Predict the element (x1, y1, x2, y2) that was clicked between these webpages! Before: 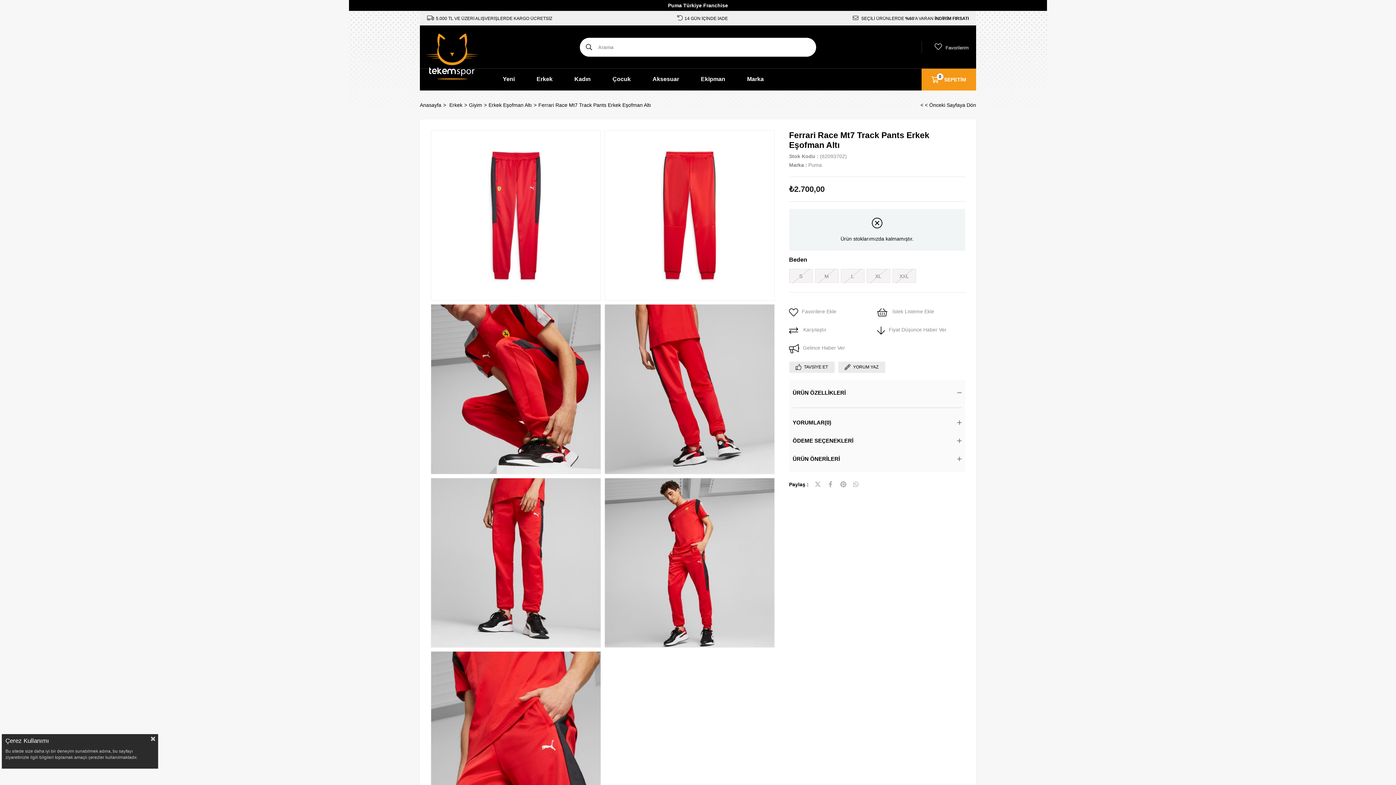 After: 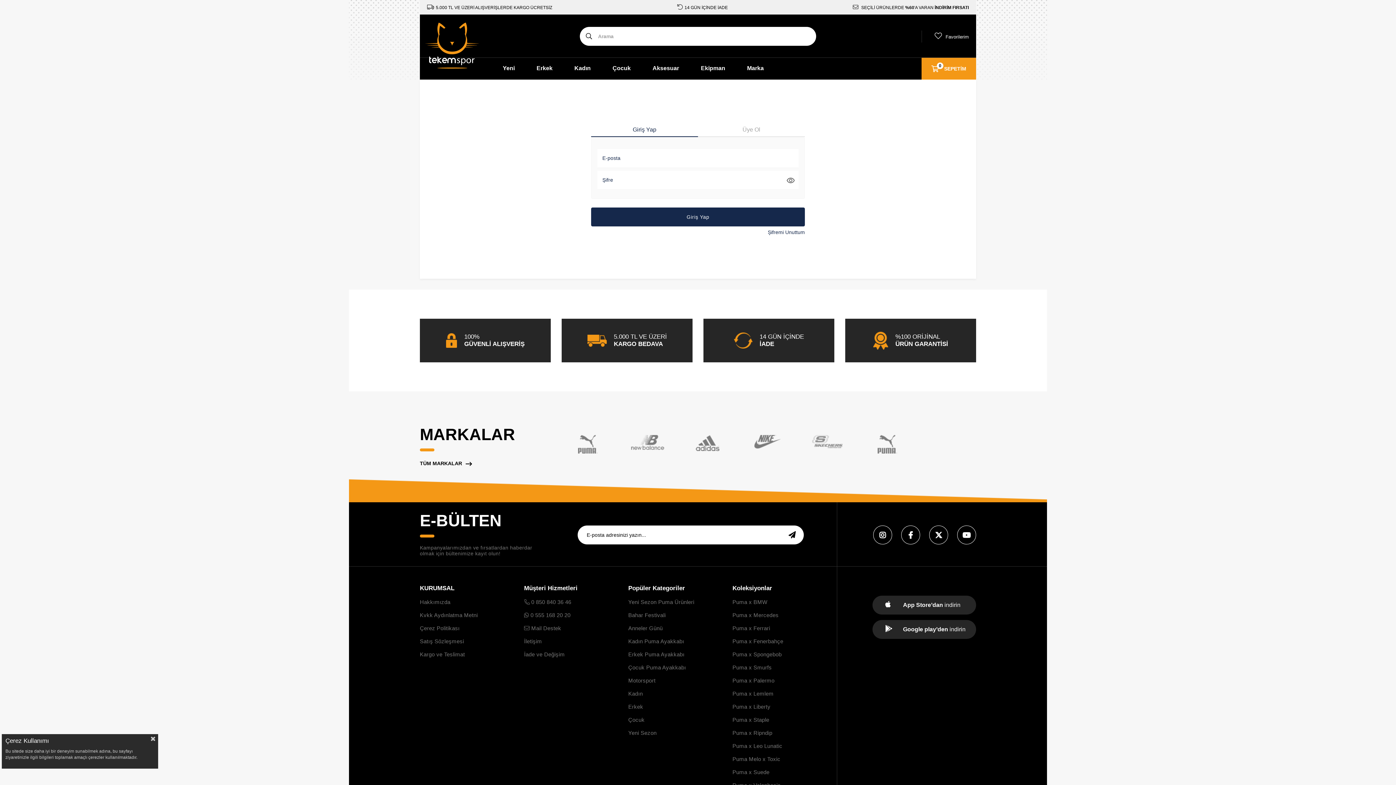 Action: label: Favorilere Ekle bbox: (789, 307, 877, 318)